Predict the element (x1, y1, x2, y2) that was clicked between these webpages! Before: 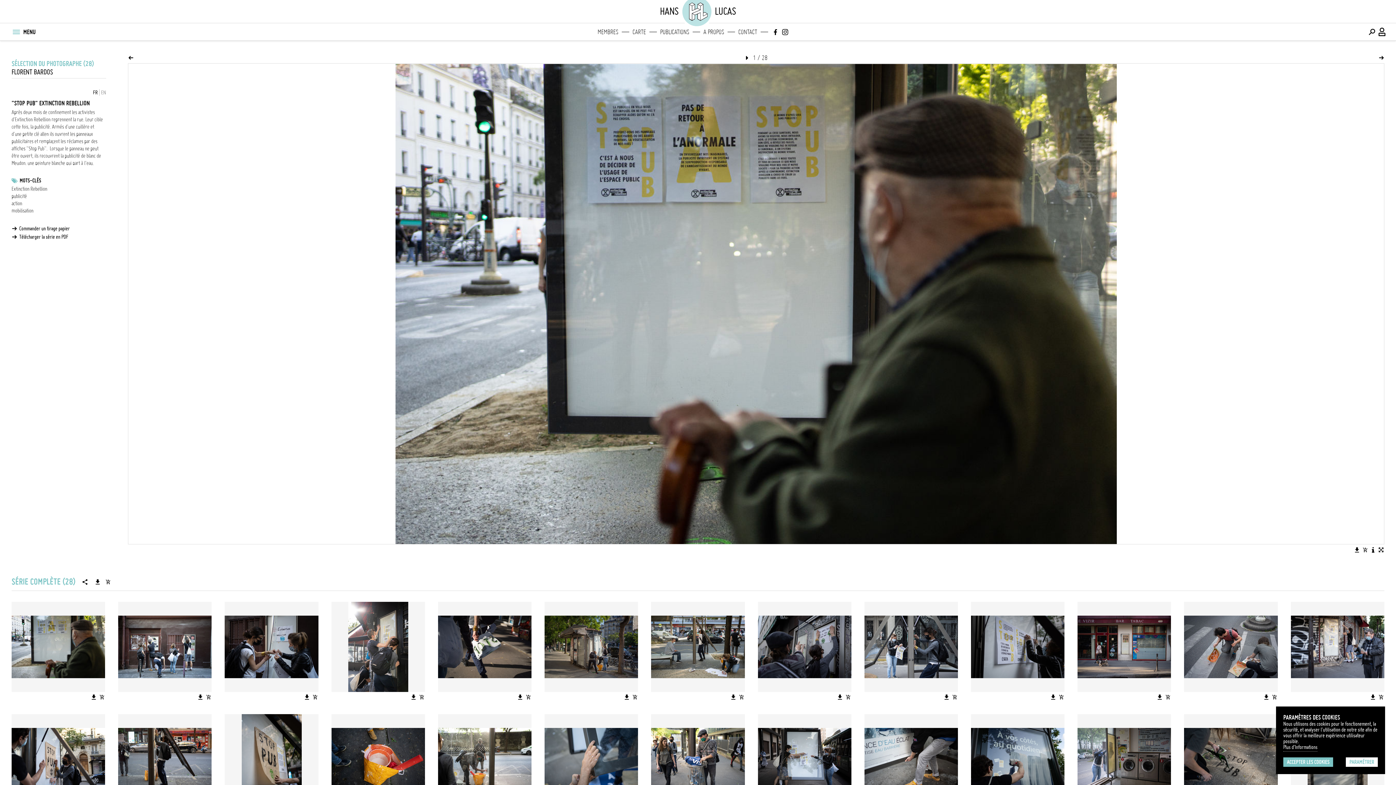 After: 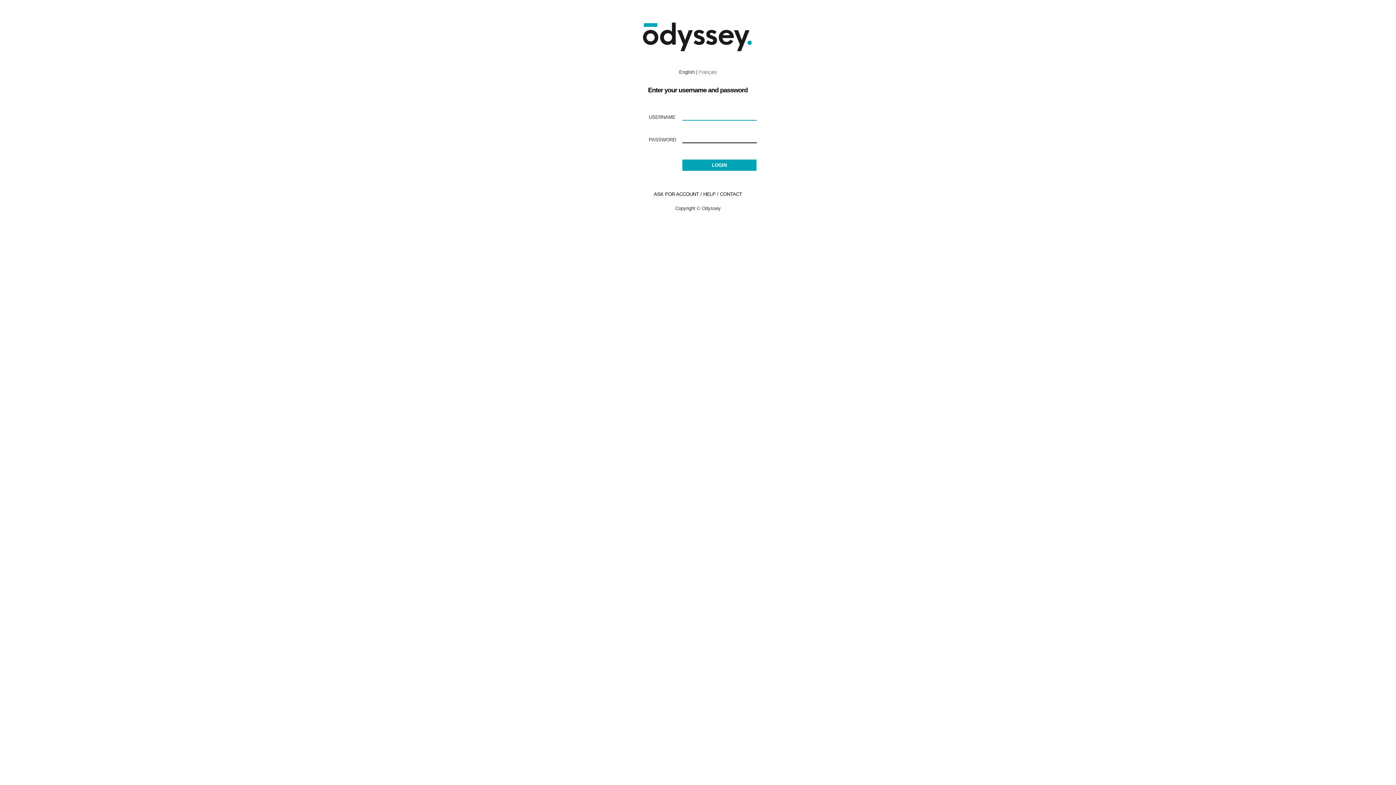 Action: bbox: (1156, 694, 1163, 700) label: Télécharger l'image